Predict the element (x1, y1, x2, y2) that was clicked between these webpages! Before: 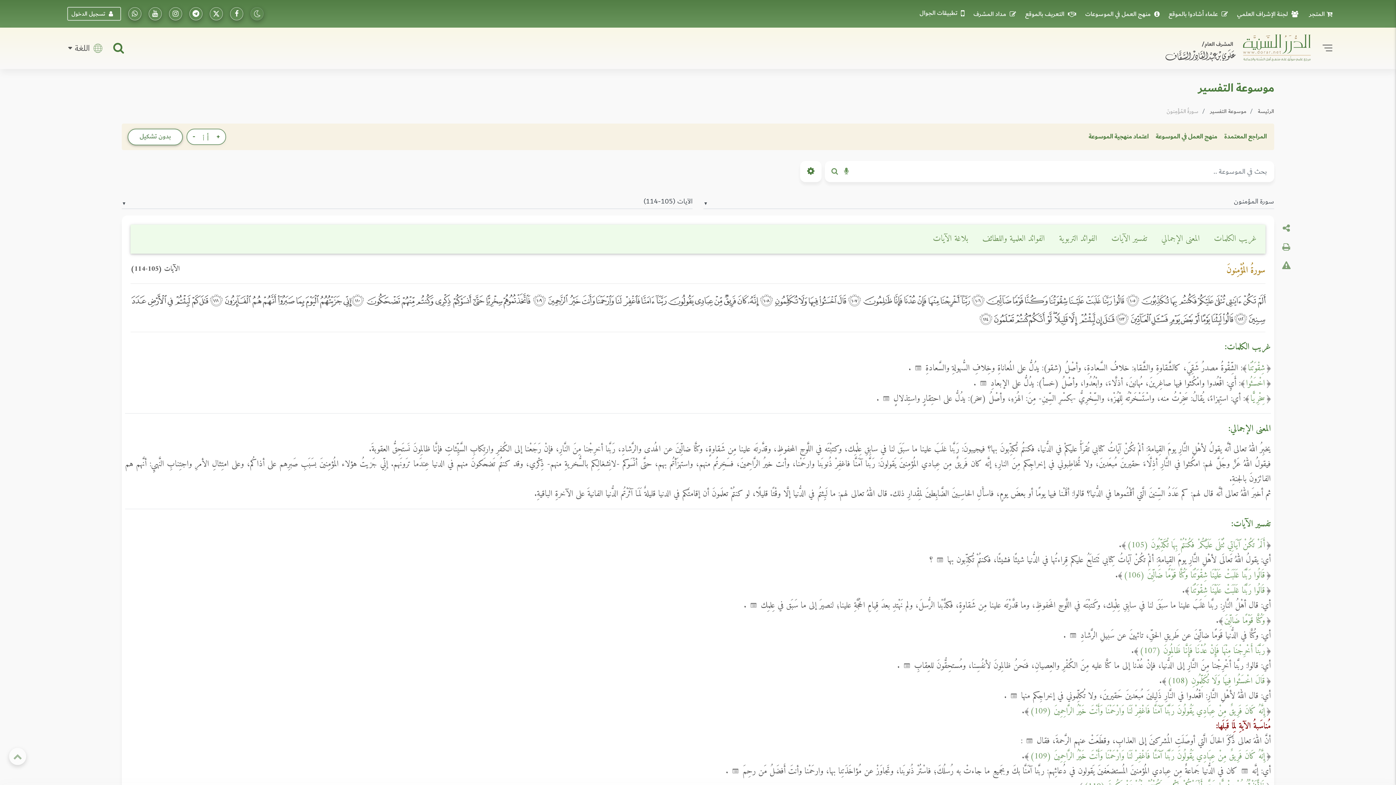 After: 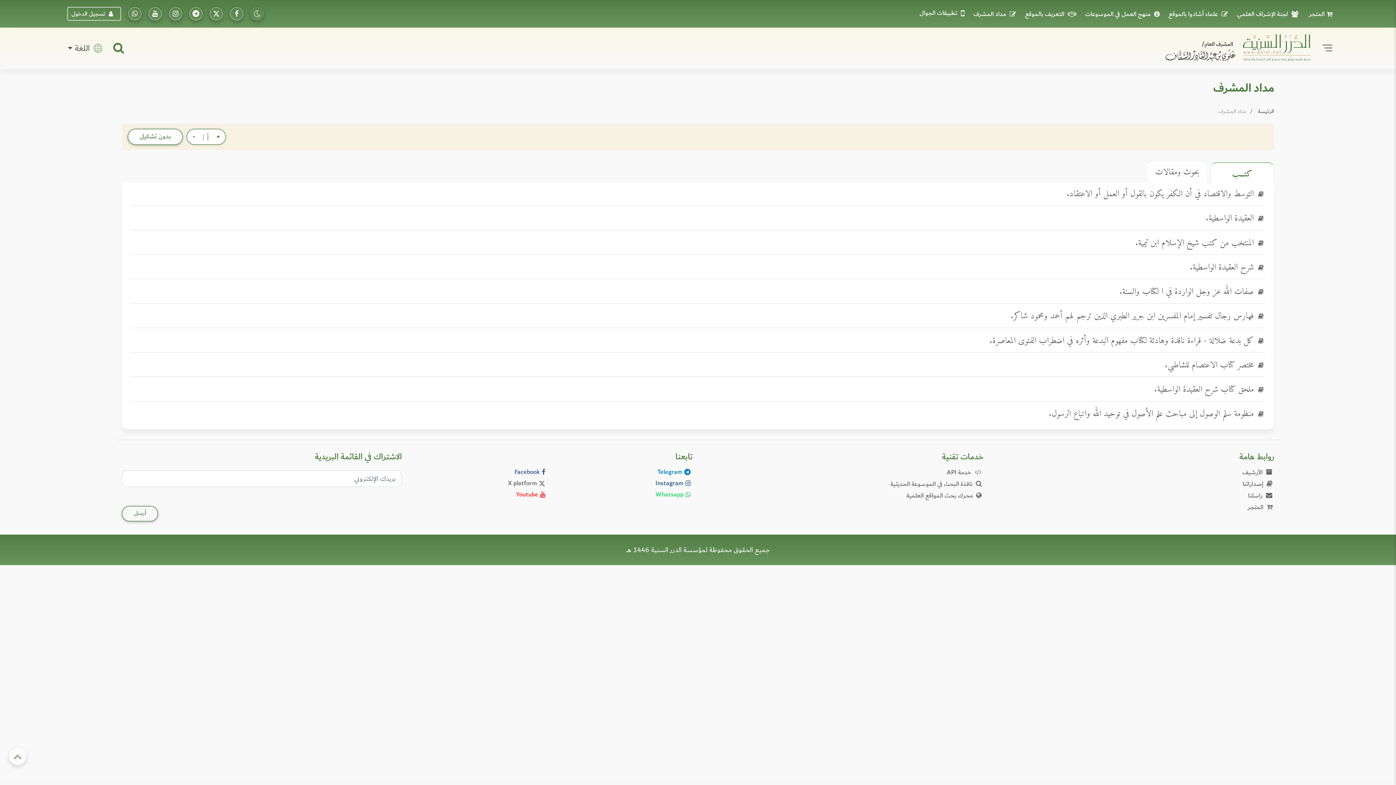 Action: bbox: (971, 8, 1021, 19) label: مداد المشرف